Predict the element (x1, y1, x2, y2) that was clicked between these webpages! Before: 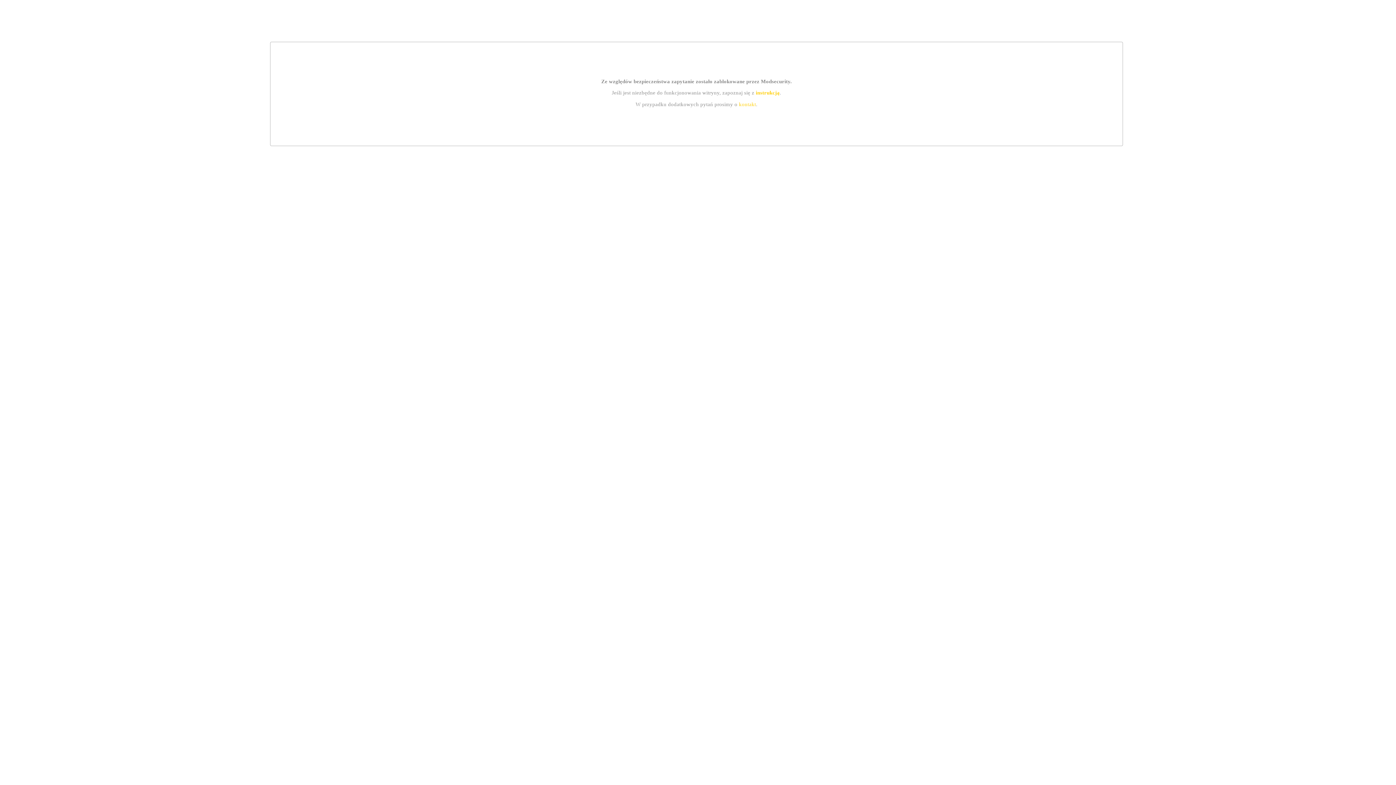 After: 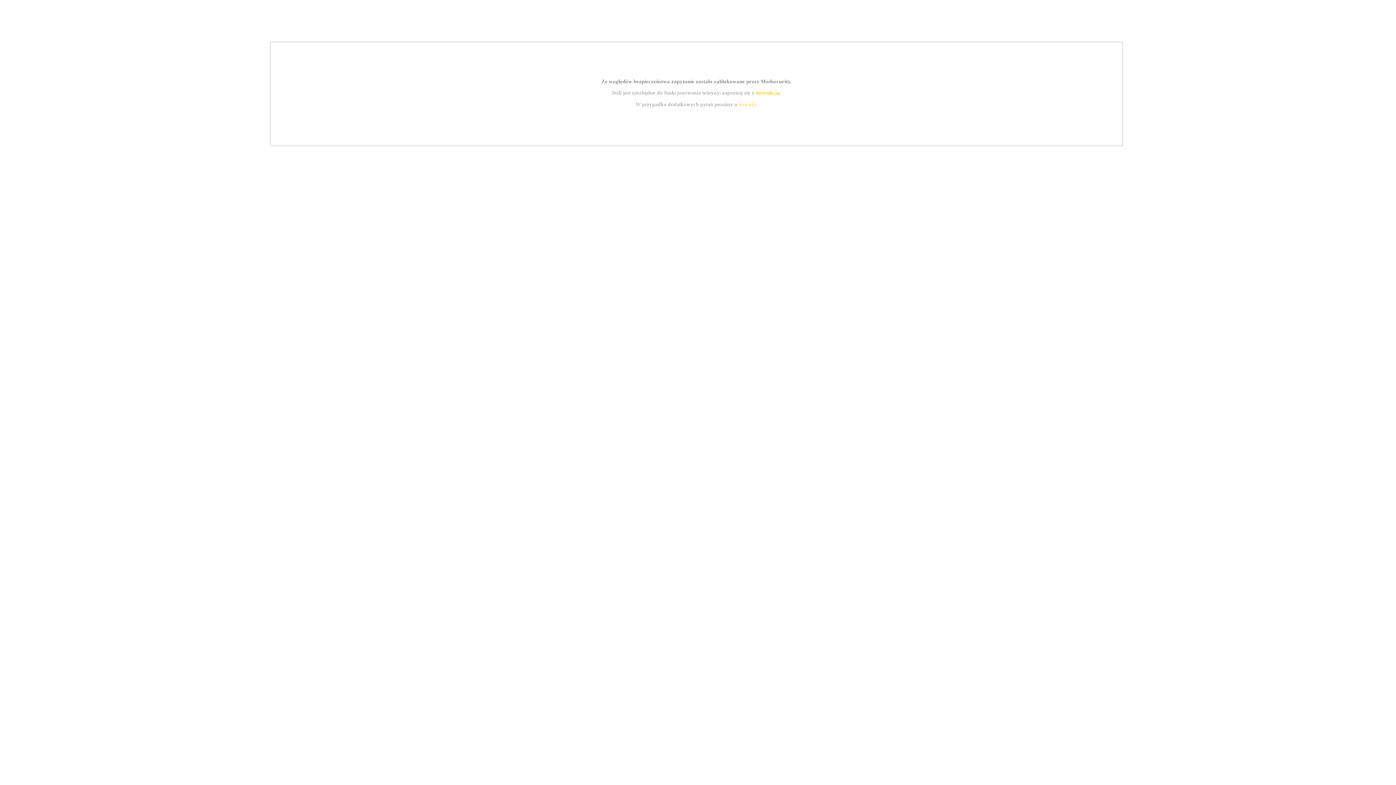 Action: bbox: (755, 89, 779, 95) label: instrukcją